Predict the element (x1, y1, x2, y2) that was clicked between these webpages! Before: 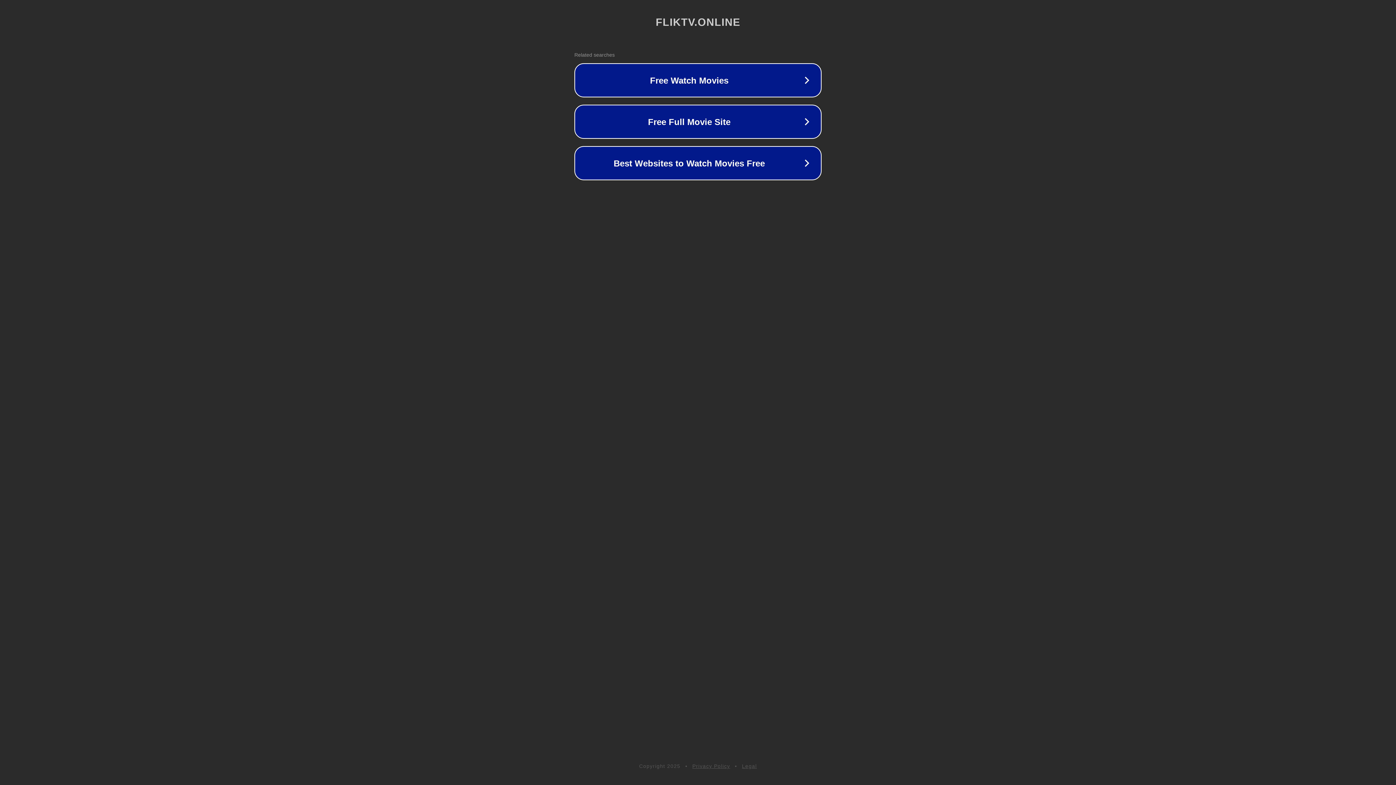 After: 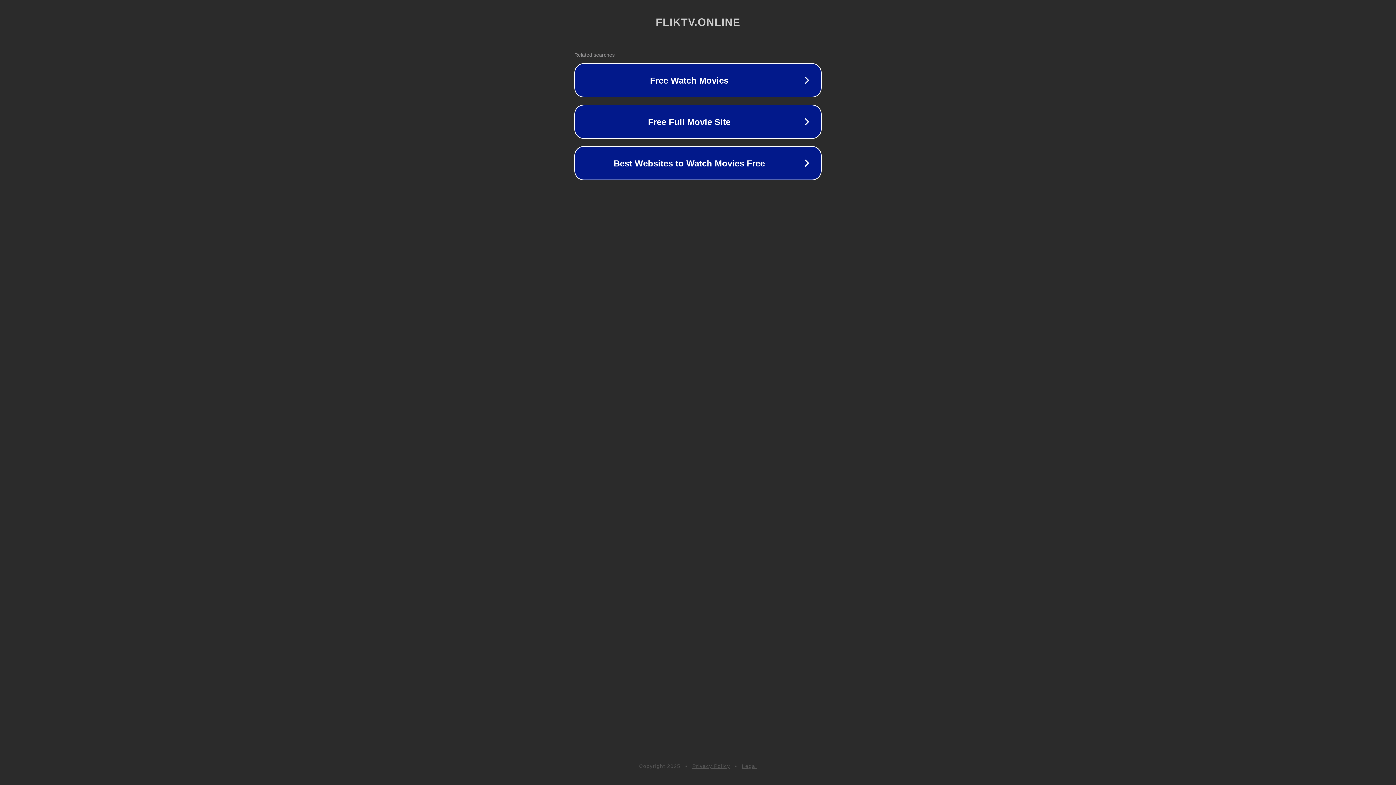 Action: bbox: (742, 763, 757, 769) label: Legal